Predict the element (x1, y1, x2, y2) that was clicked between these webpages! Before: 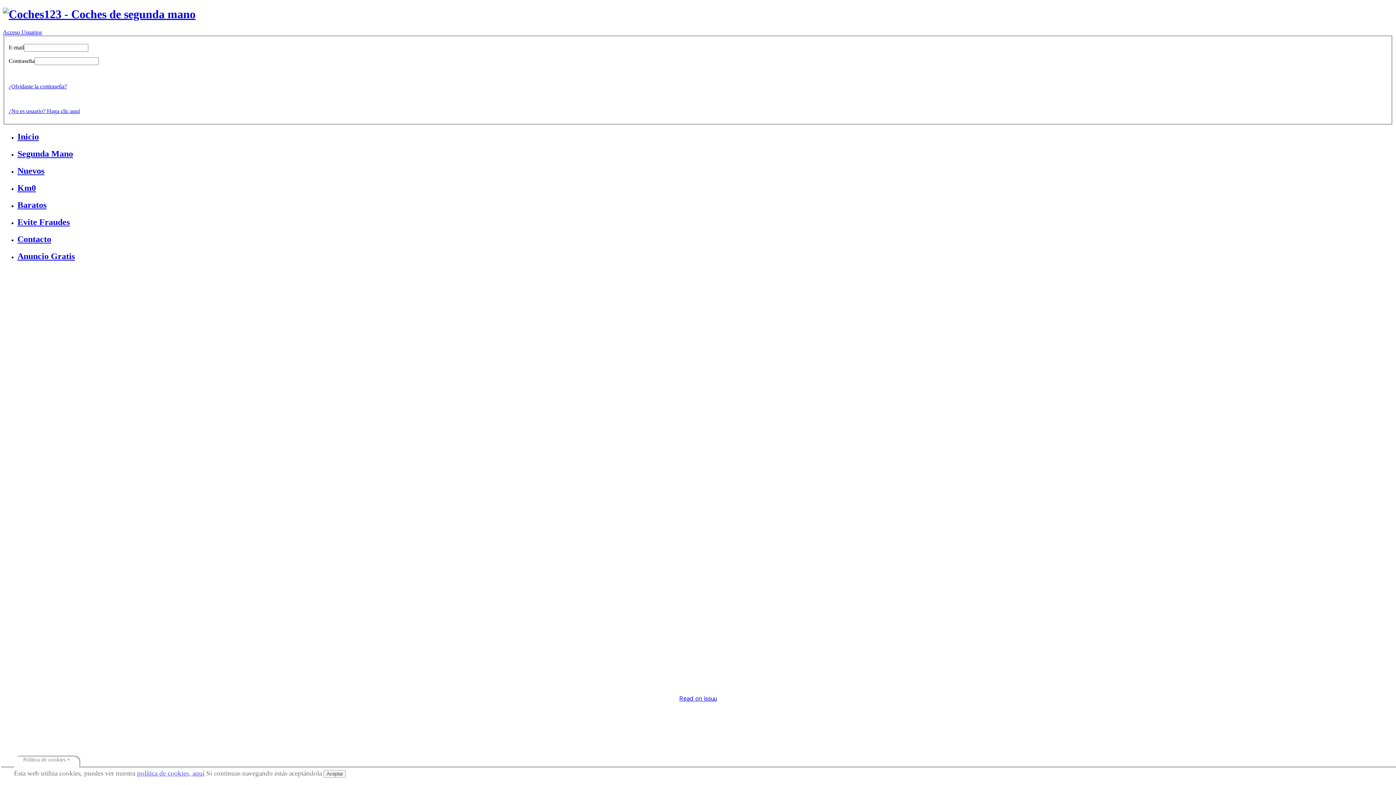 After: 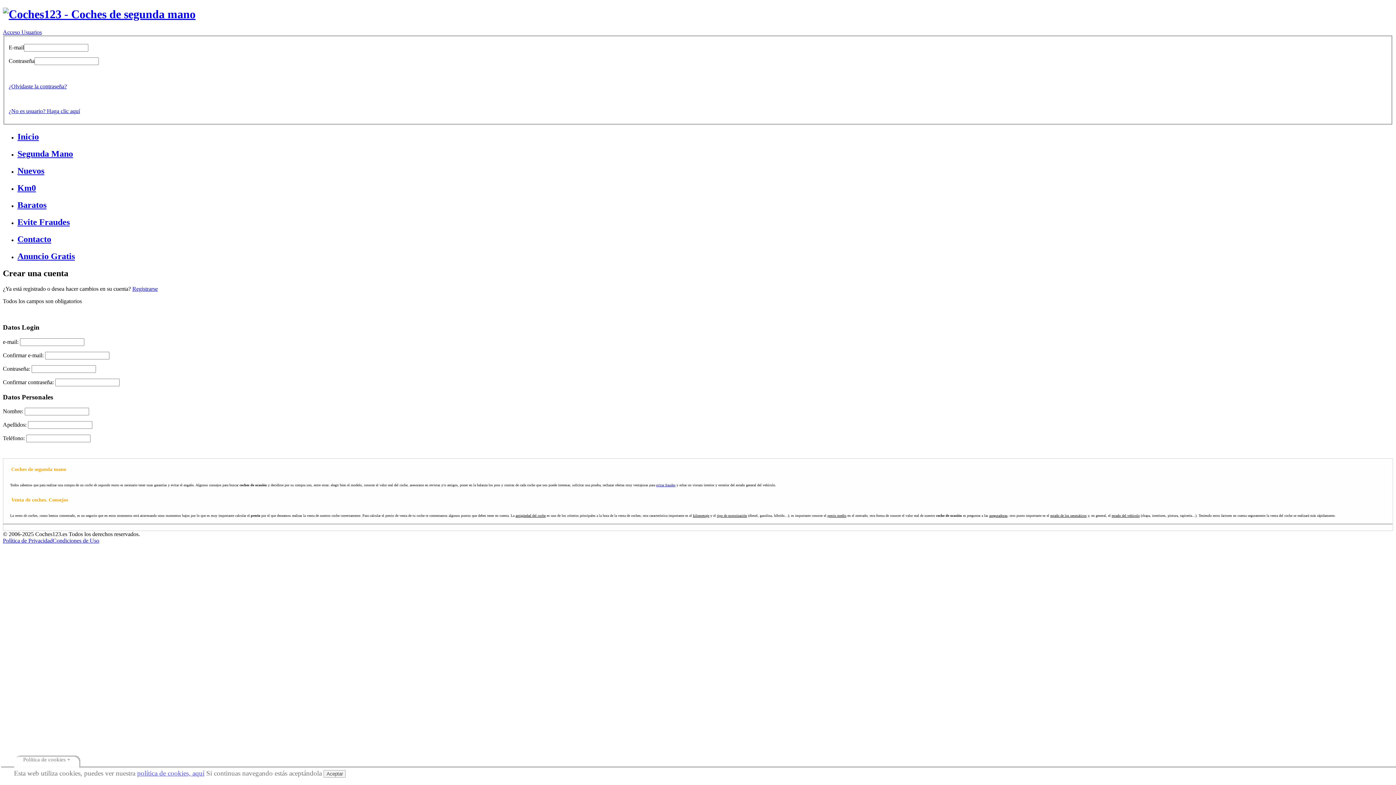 Action: bbox: (8, 108, 80, 114) label: ¿No es usuario? Haga clic aquí